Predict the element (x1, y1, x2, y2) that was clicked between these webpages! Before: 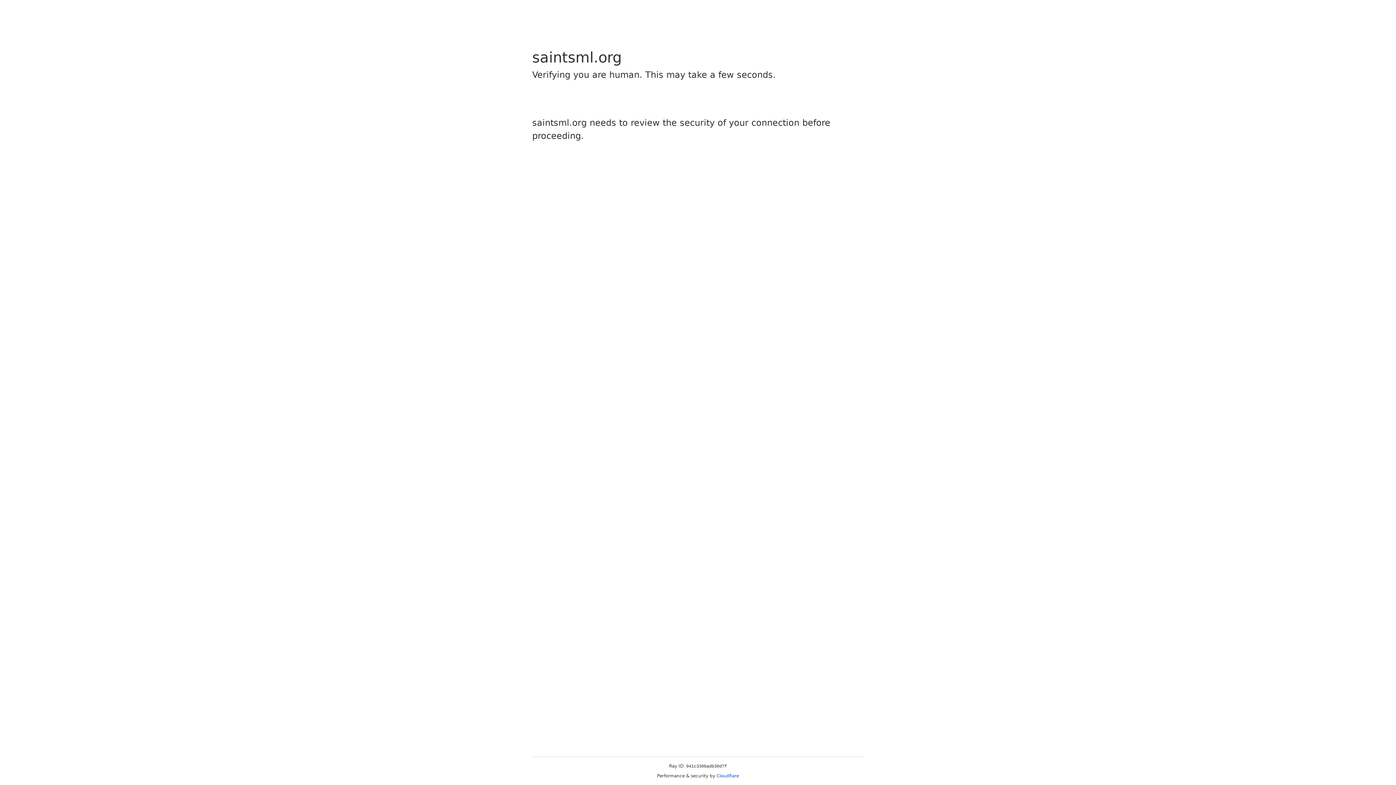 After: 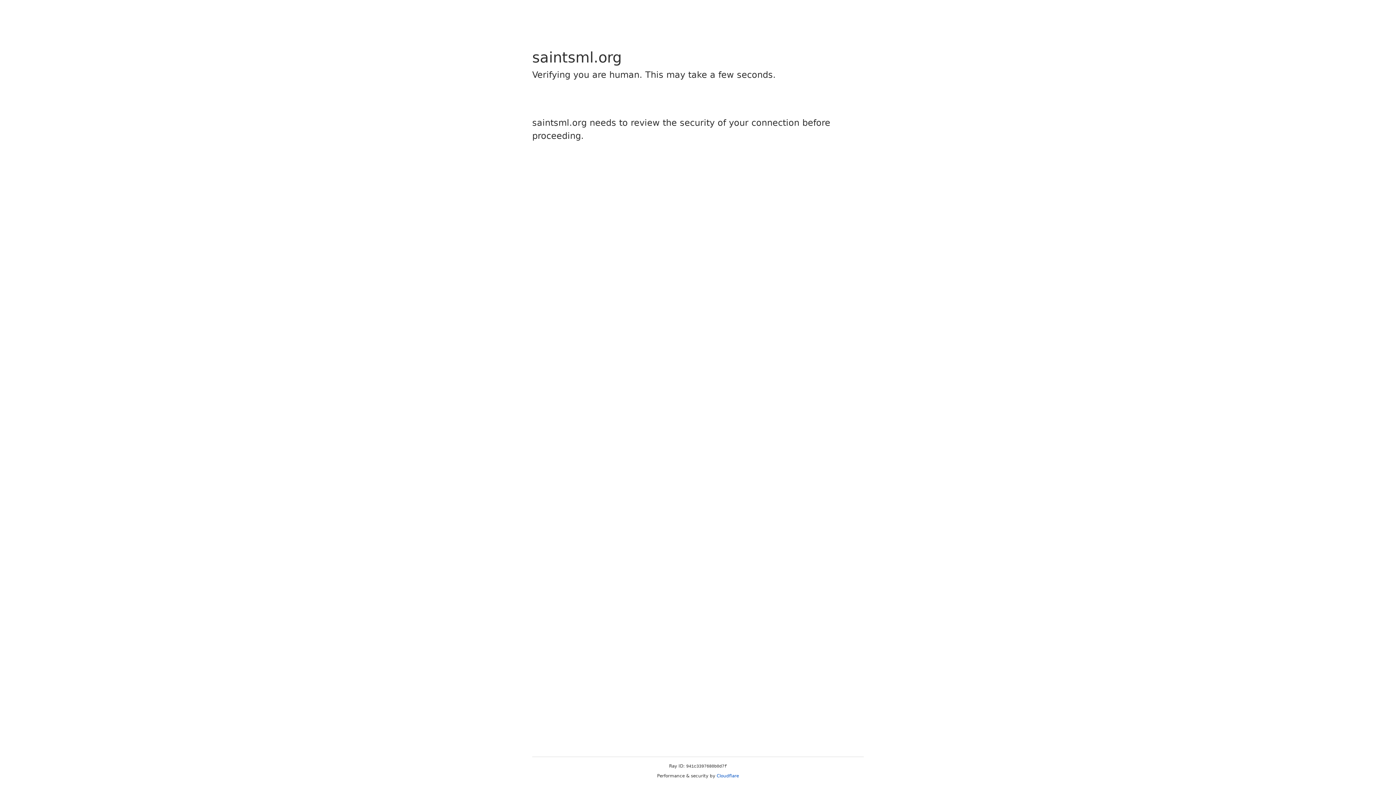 Action: label: Cloudflare bbox: (716, 773, 739, 778)